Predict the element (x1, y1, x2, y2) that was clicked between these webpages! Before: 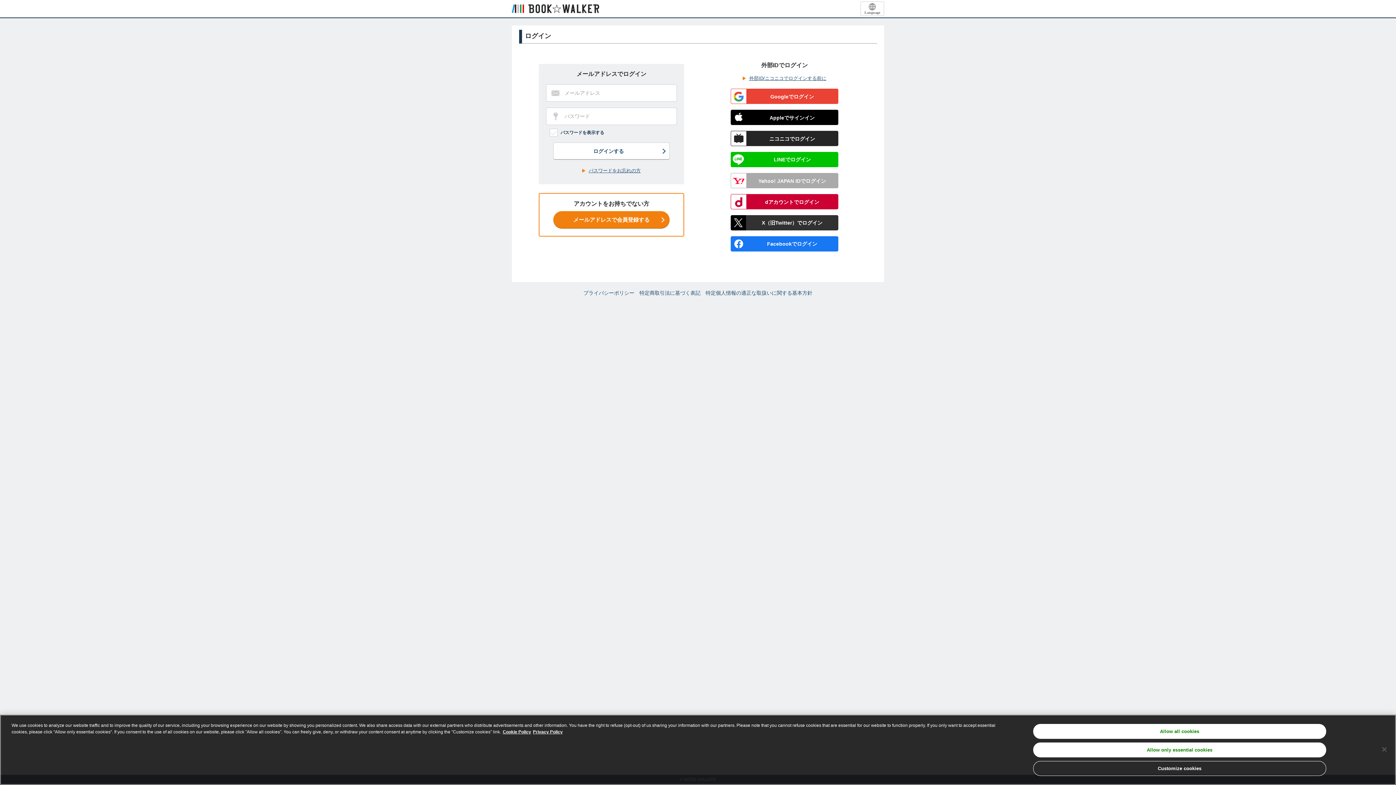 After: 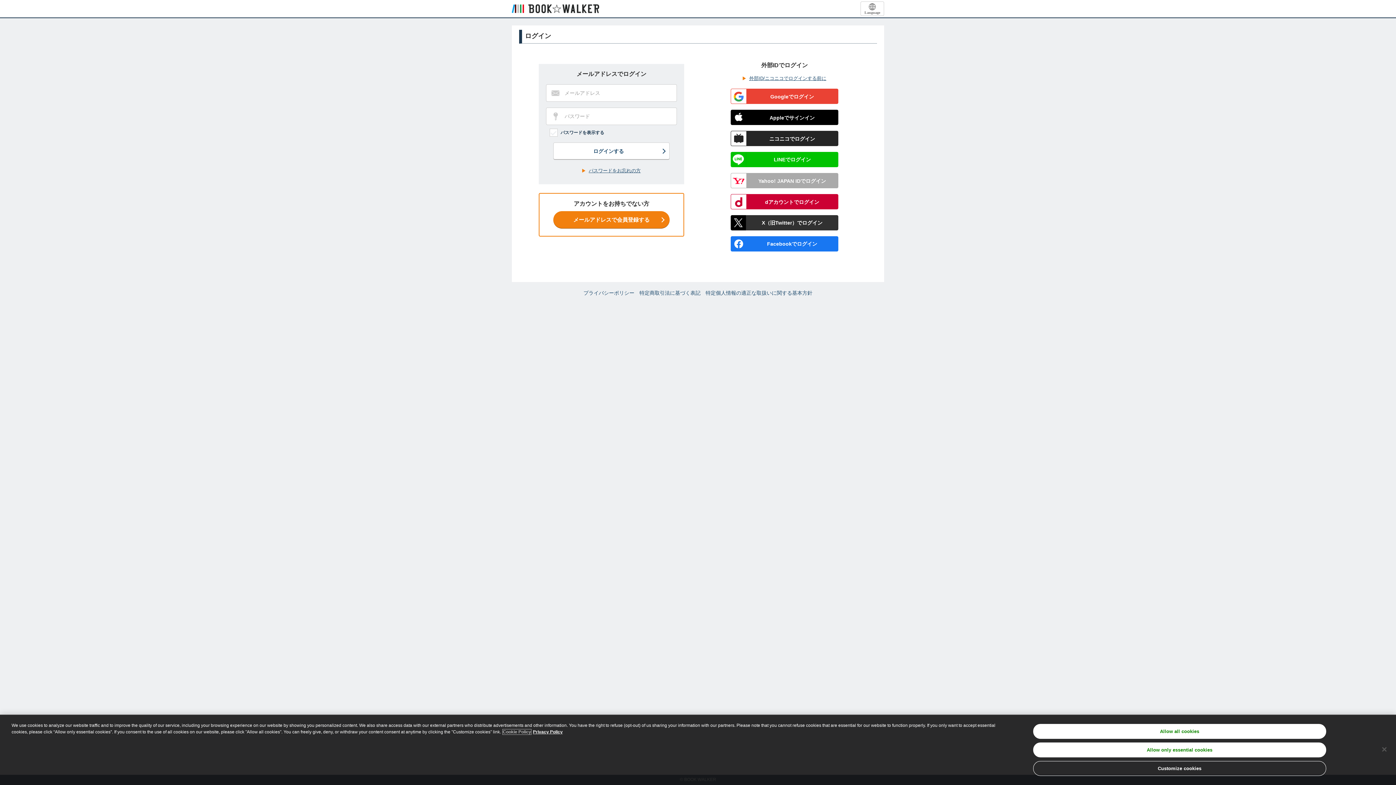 Action: bbox: (502, 729, 531, 734) label: More information about your privacy, opens in a new tab